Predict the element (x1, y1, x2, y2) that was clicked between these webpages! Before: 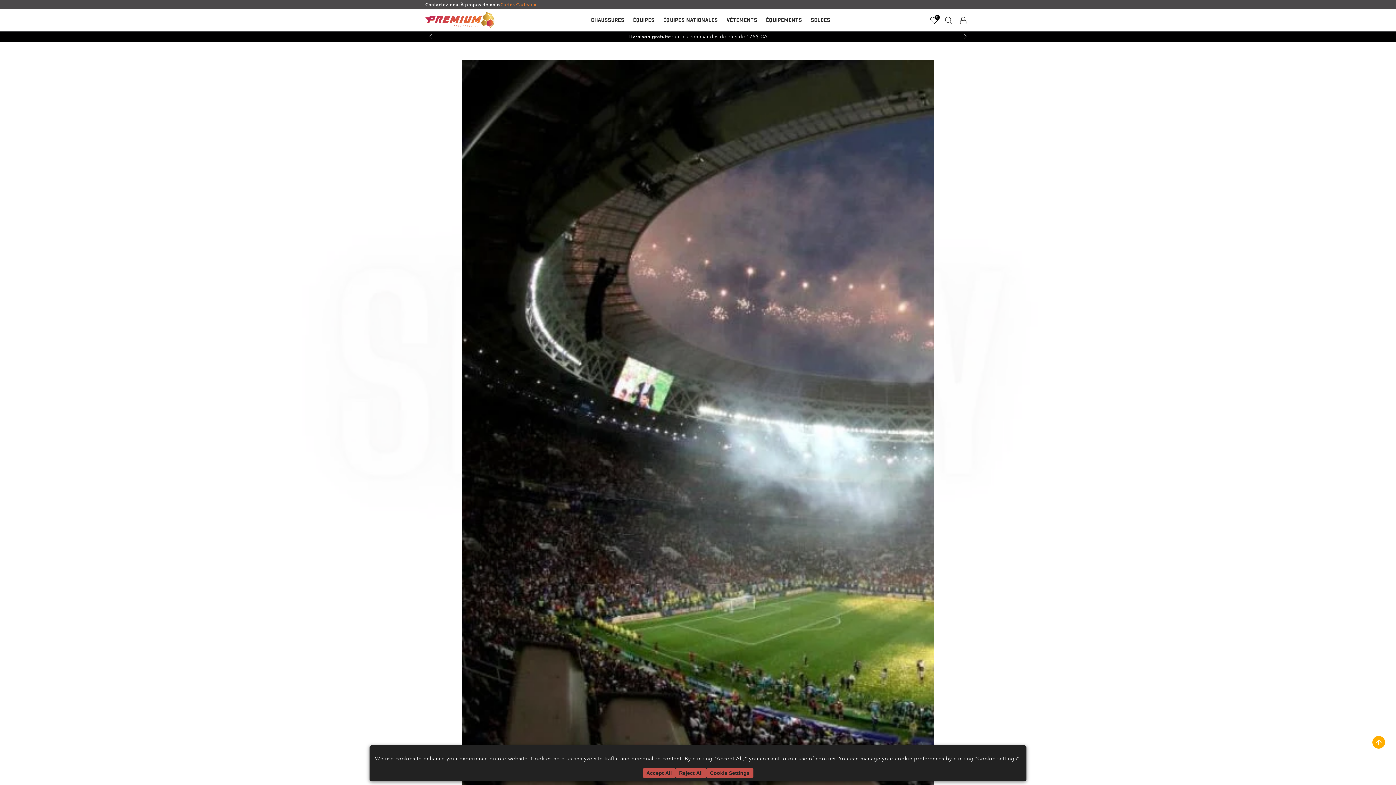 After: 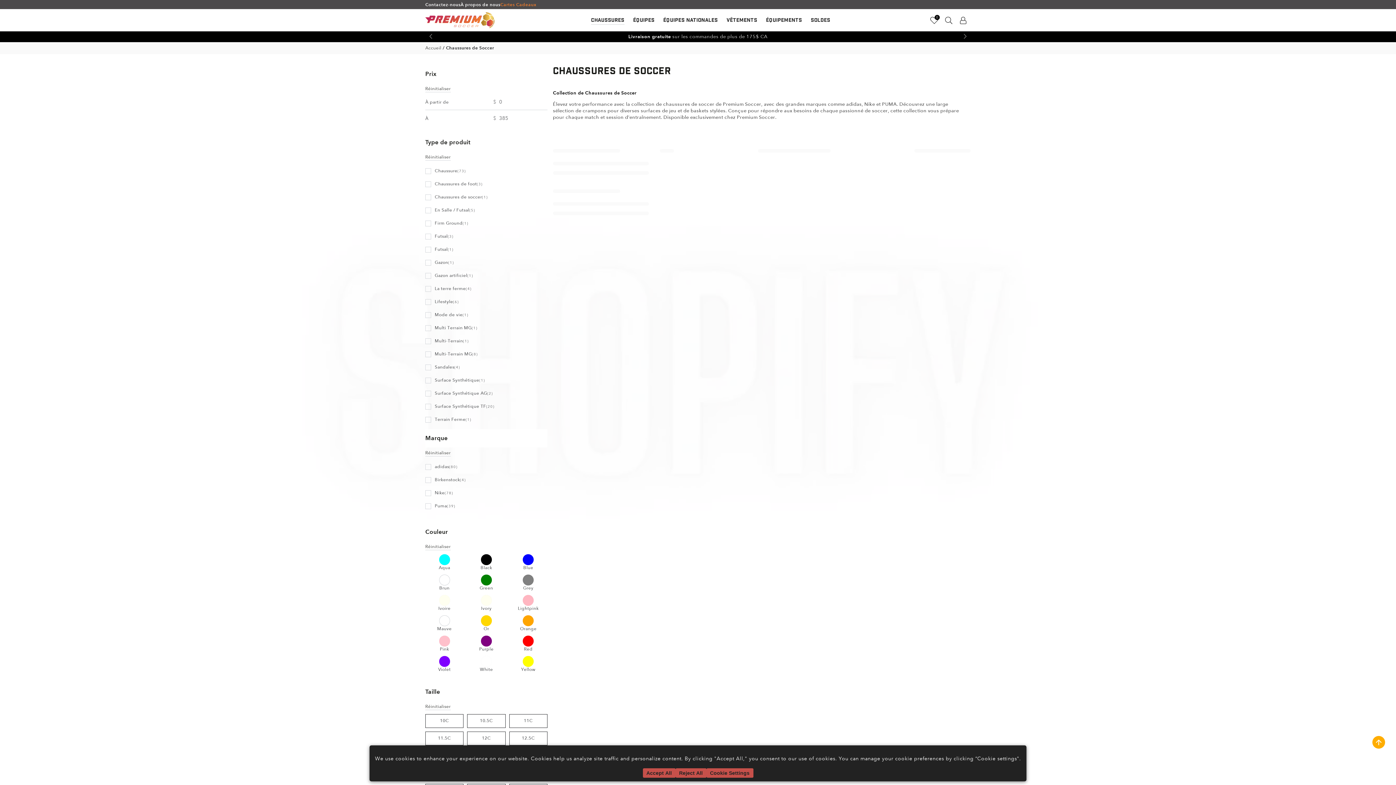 Action: bbox: (586, 11, 628, 29) label: CHAUSSURES